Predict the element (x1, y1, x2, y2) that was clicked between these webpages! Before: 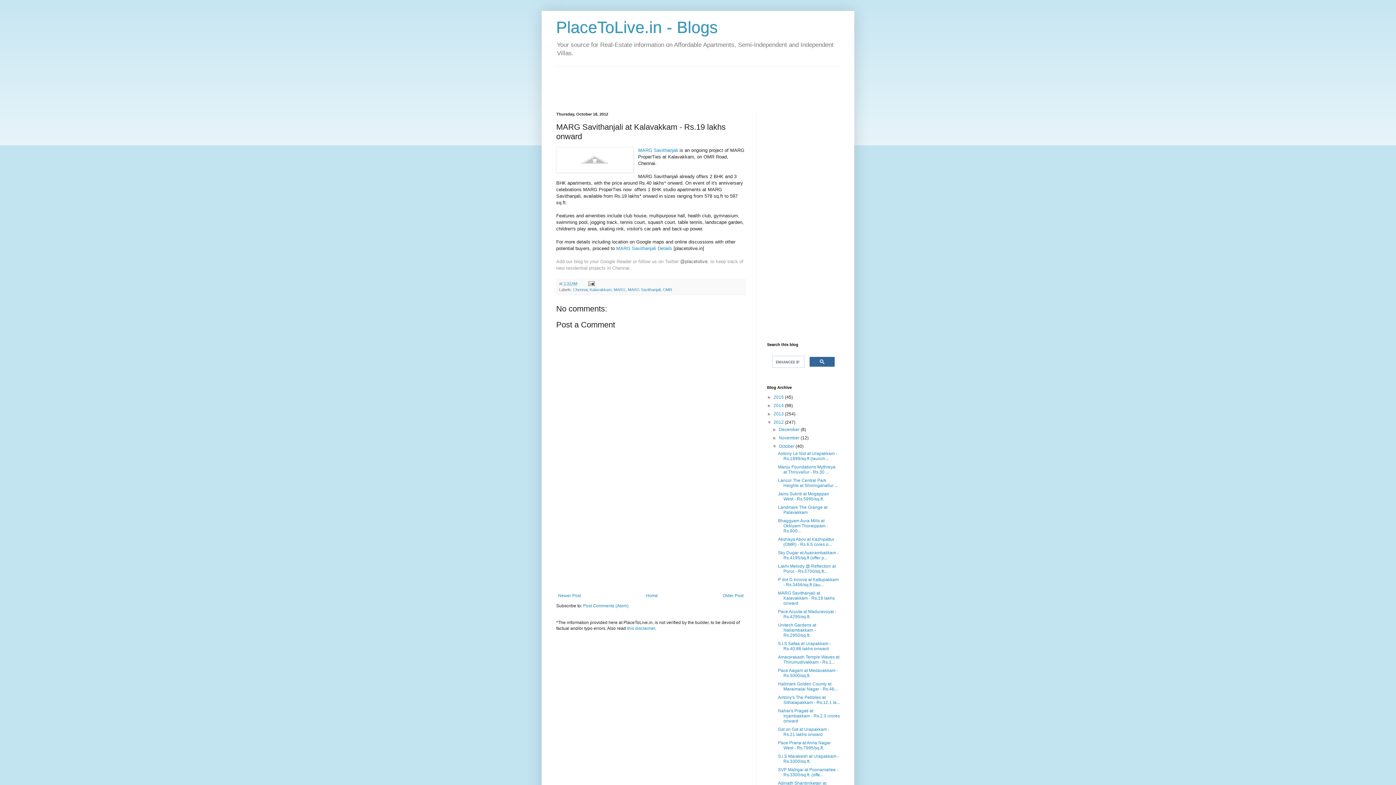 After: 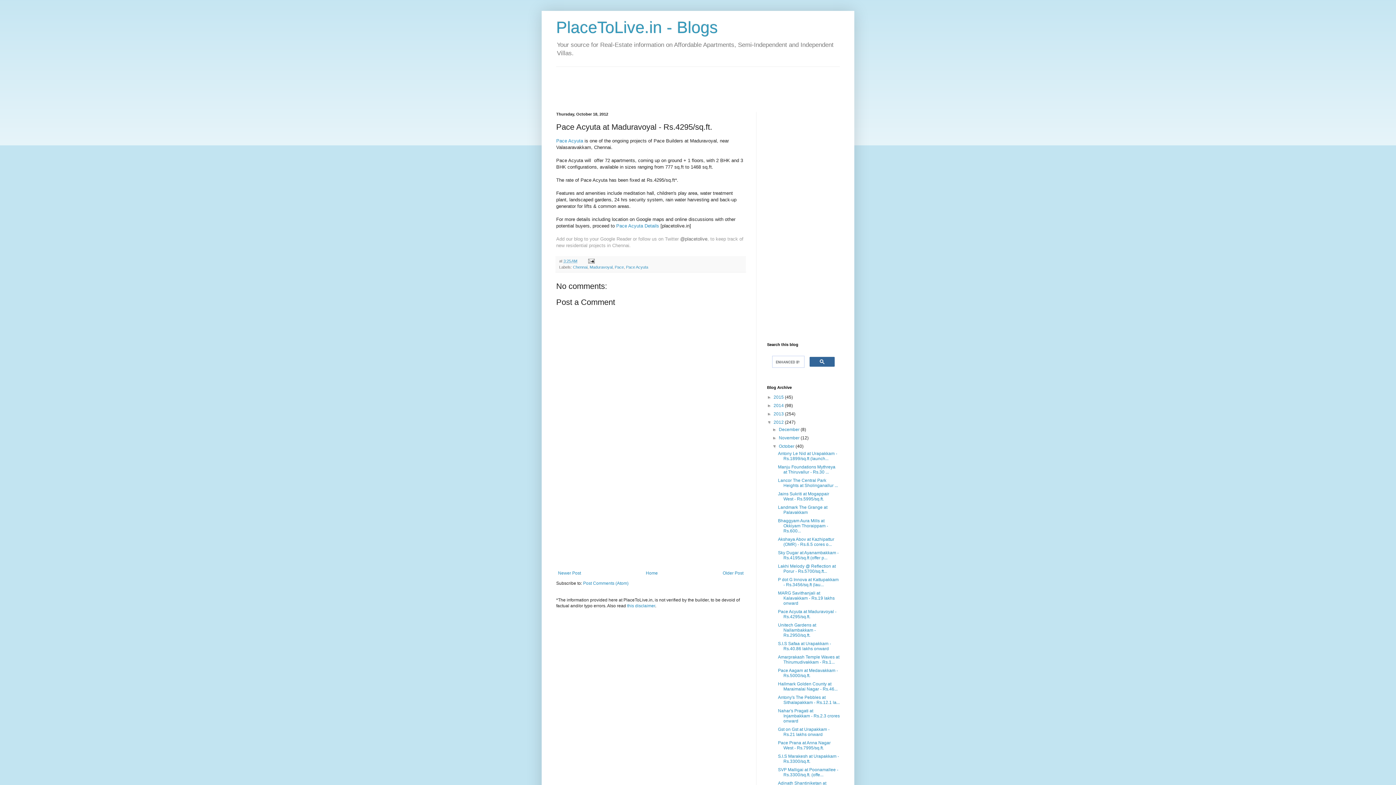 Action: bbox: (778, 609, 836, 619) label: Pace Acyuta at Maduravoyal - Rs.4295/sq.ft.